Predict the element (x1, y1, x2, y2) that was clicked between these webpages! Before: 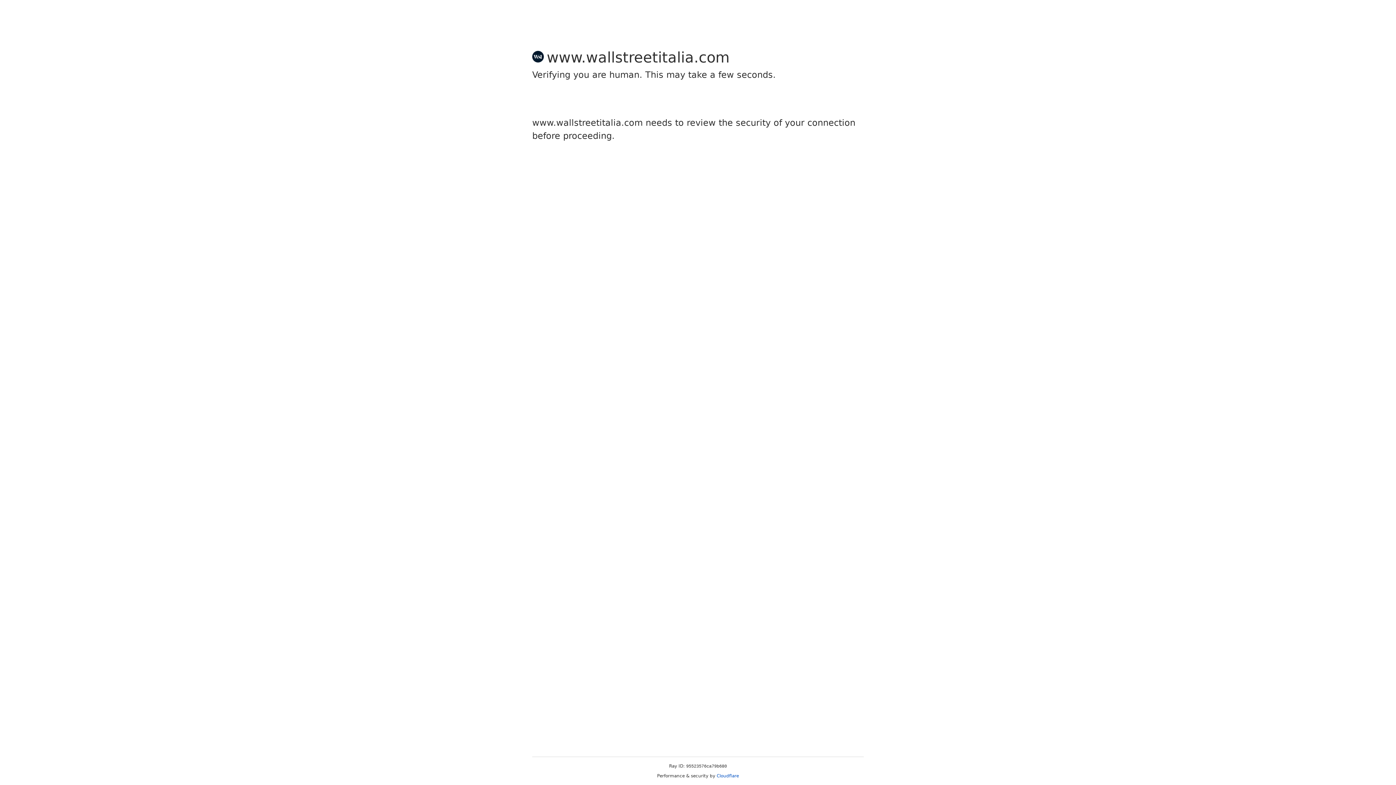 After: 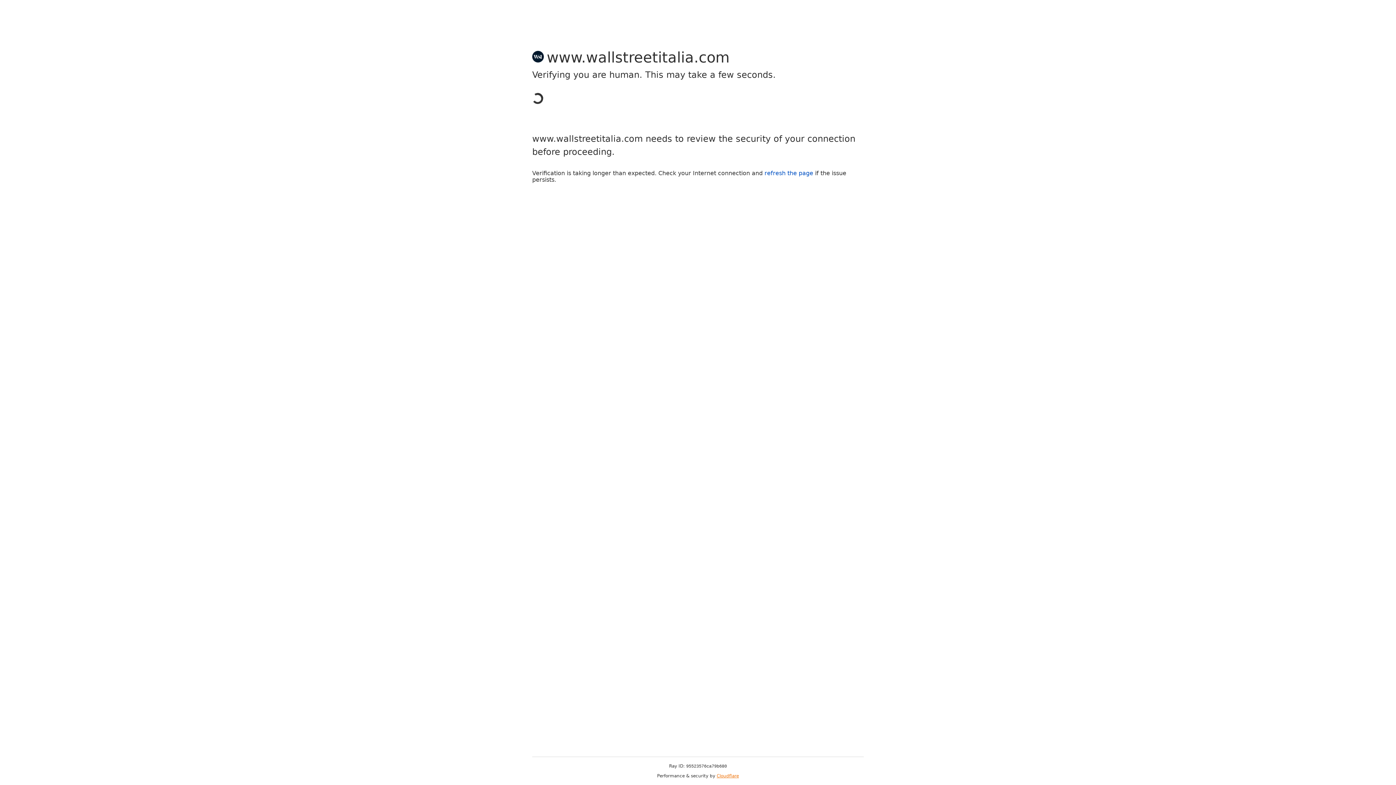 Action: bbox: (716, 773, 739, 778) label: Cloudflare